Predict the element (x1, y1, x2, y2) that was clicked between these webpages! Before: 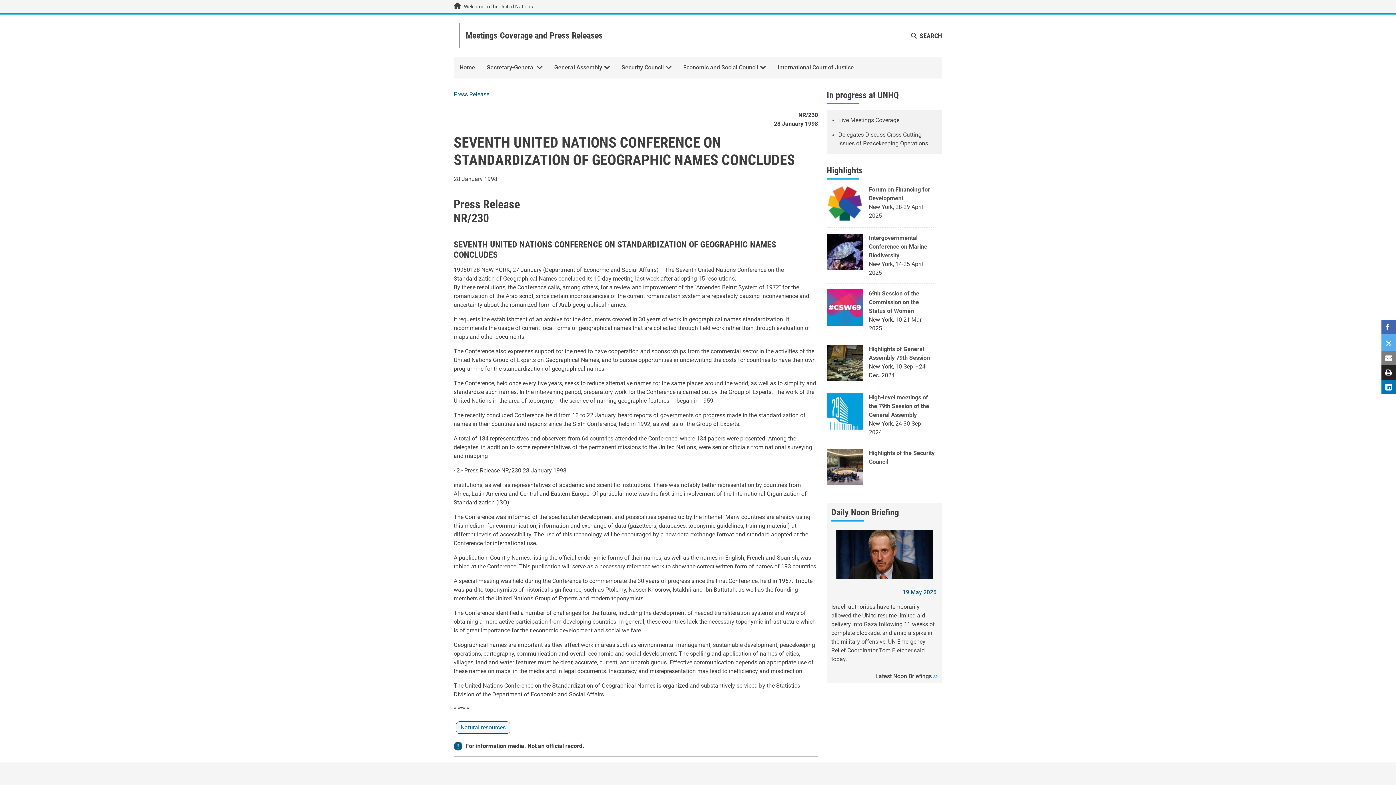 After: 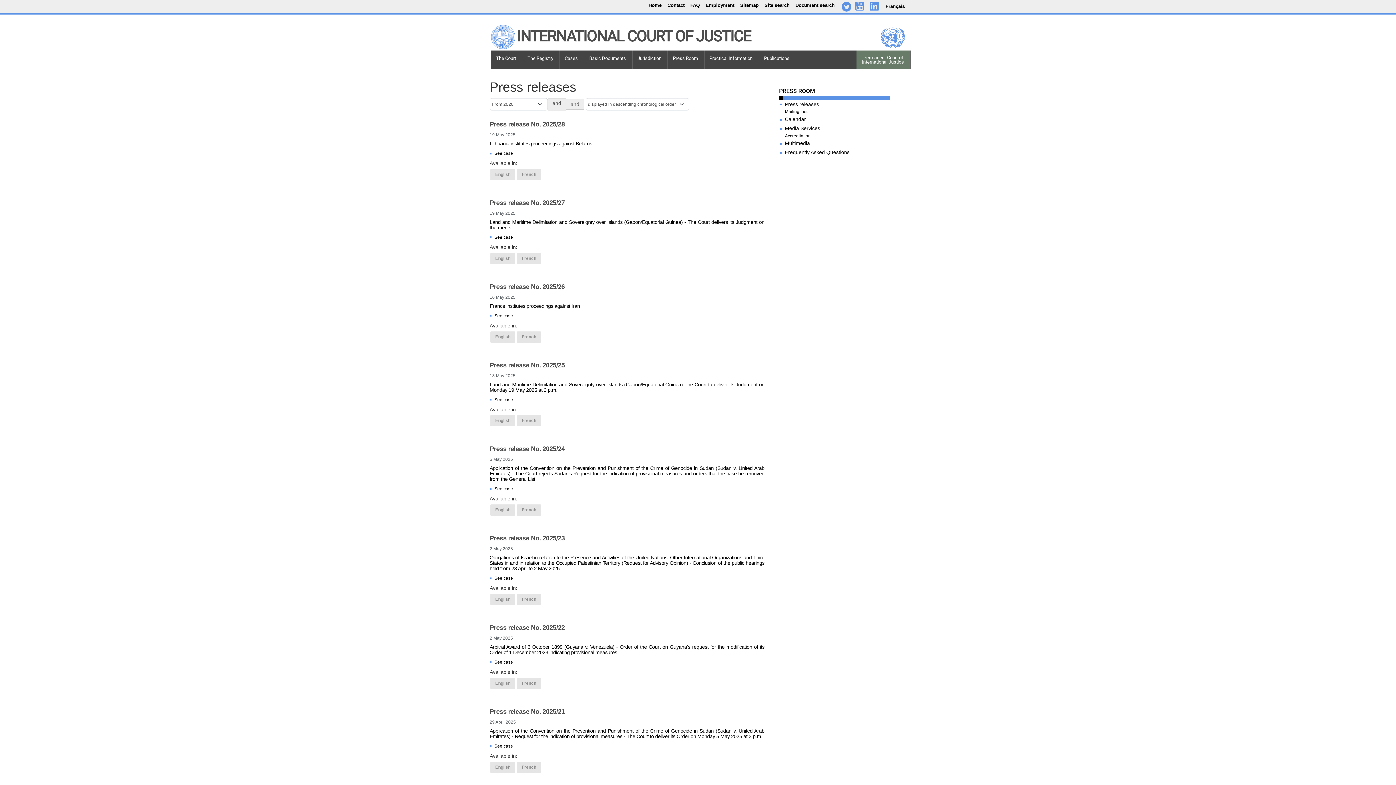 Action: label: International Court of Justice bbox: (771, 56, 859, 78)